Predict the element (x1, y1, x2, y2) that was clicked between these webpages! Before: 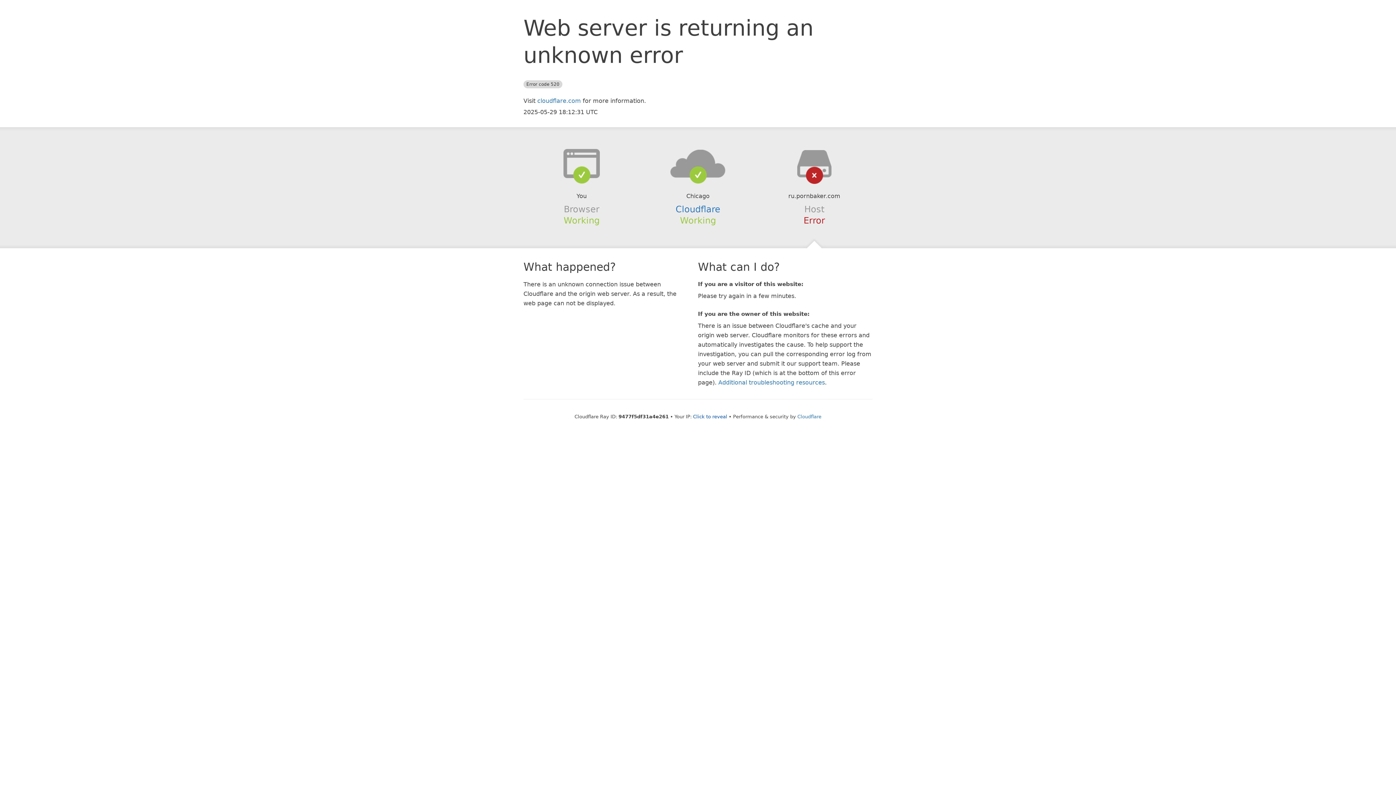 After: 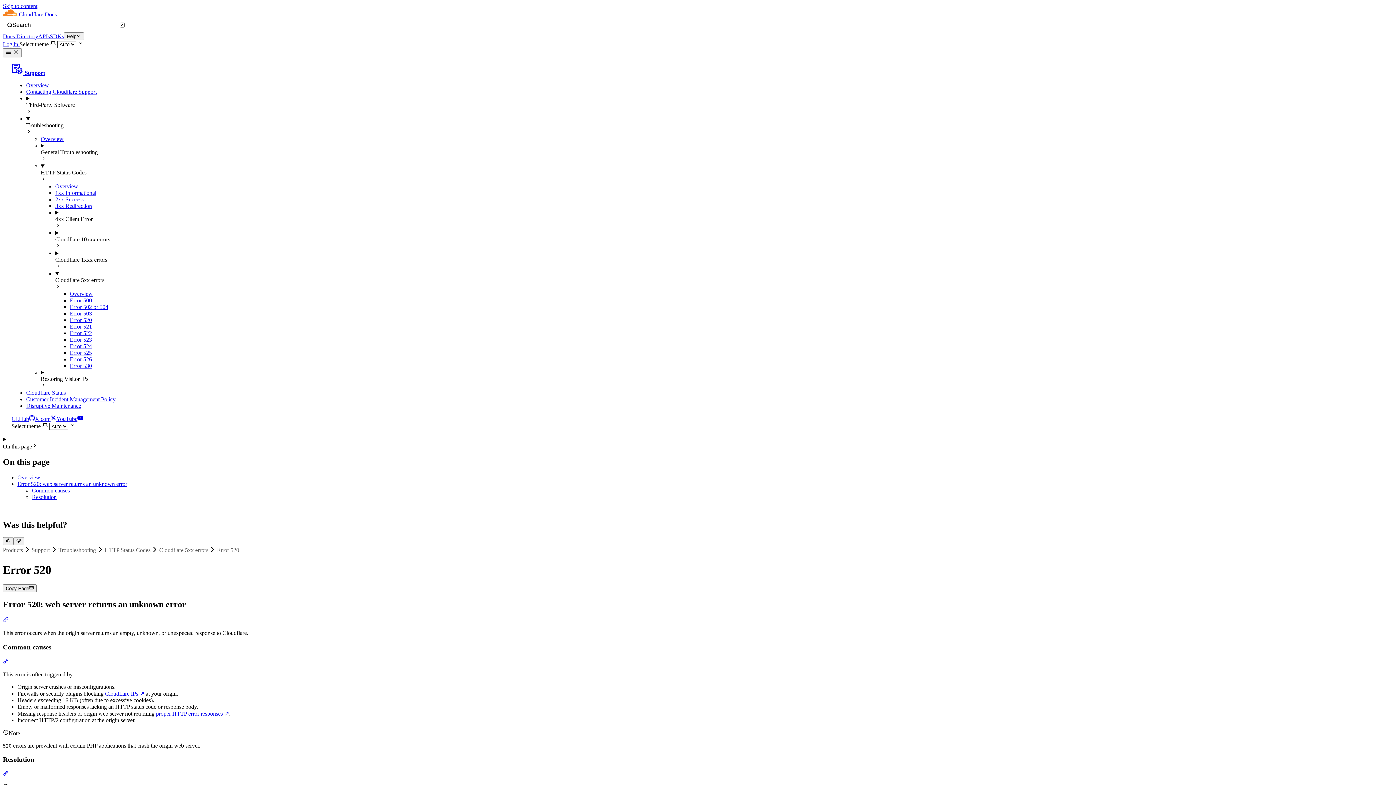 Action: label: Additional troubleshooting resources bbox: (718, 379, 825, 386)